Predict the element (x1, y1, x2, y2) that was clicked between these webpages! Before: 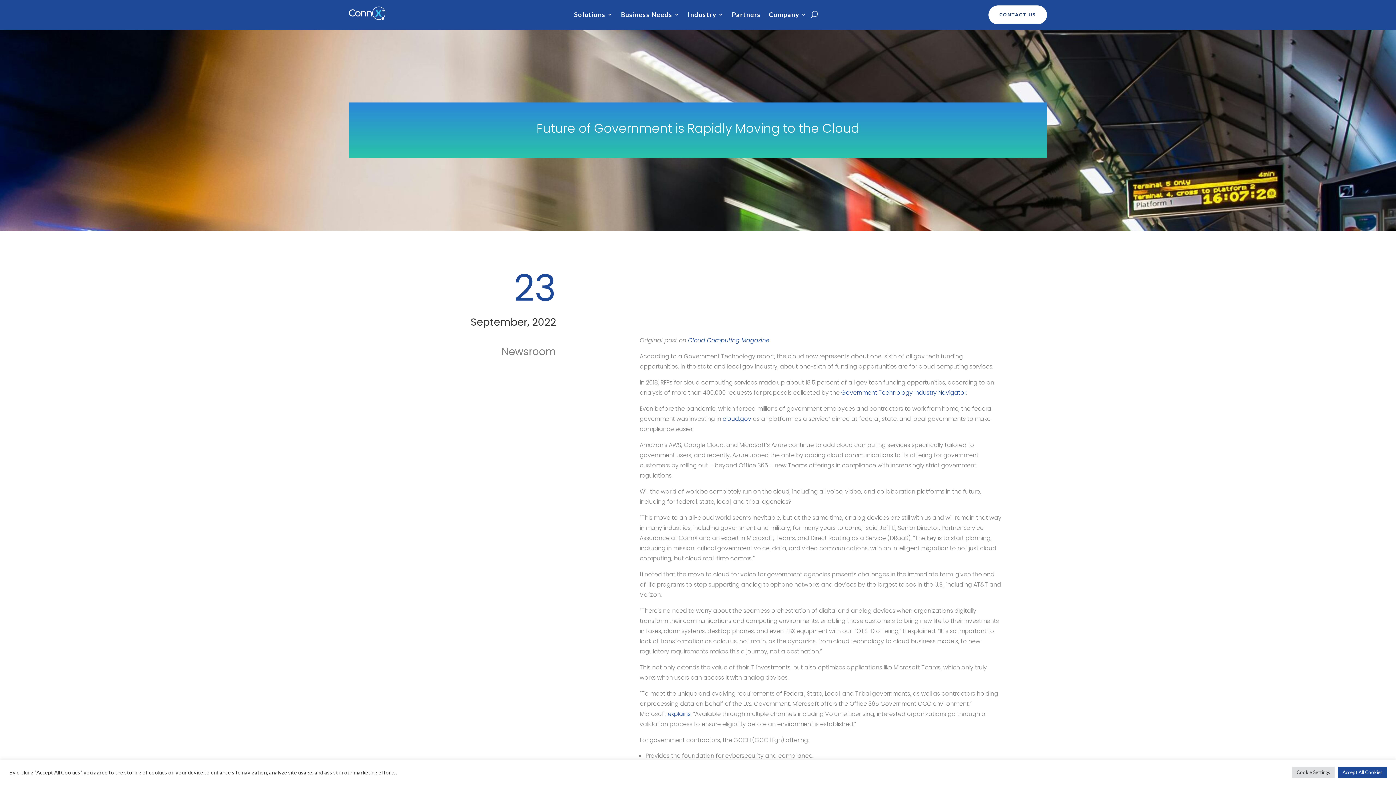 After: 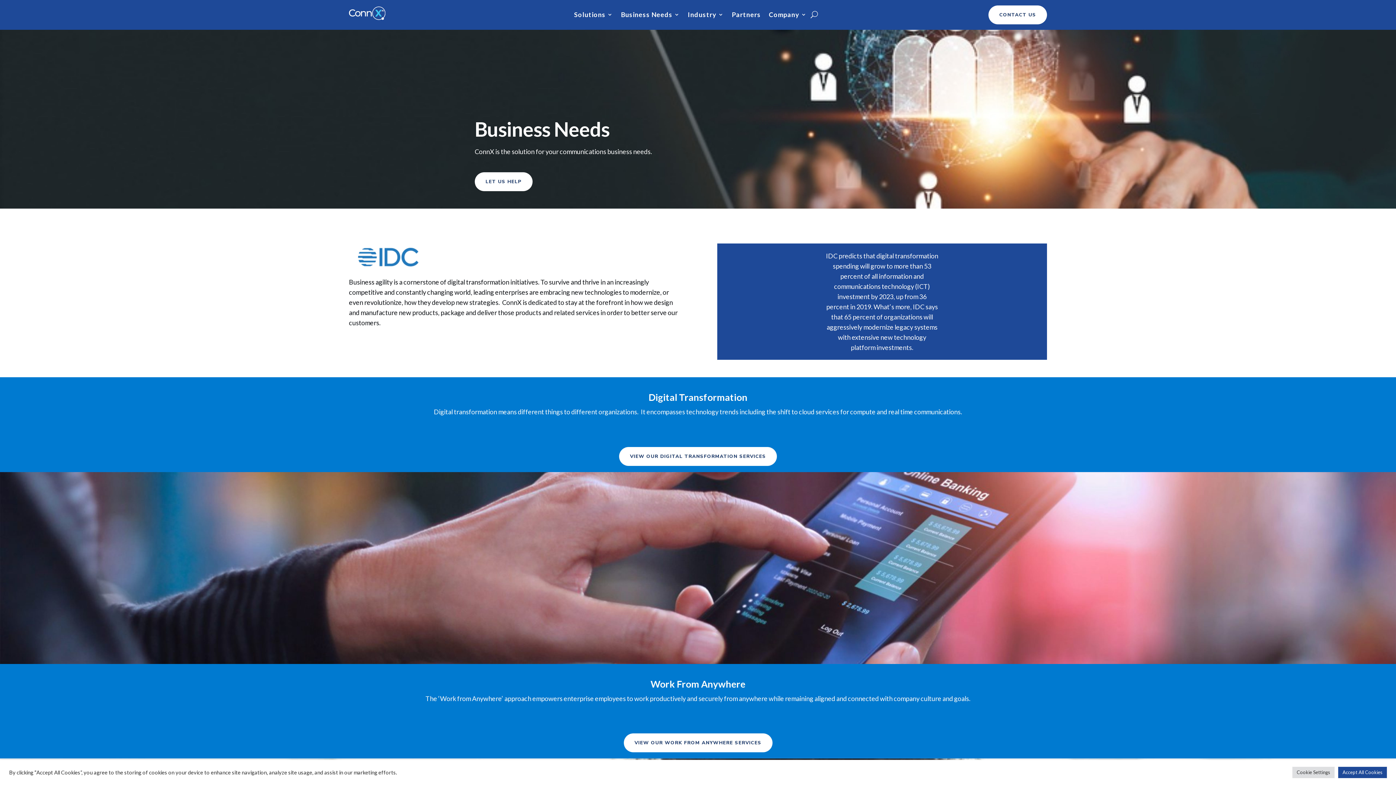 Action: label: Business Needs bbox: (621, 12, 679, 20)